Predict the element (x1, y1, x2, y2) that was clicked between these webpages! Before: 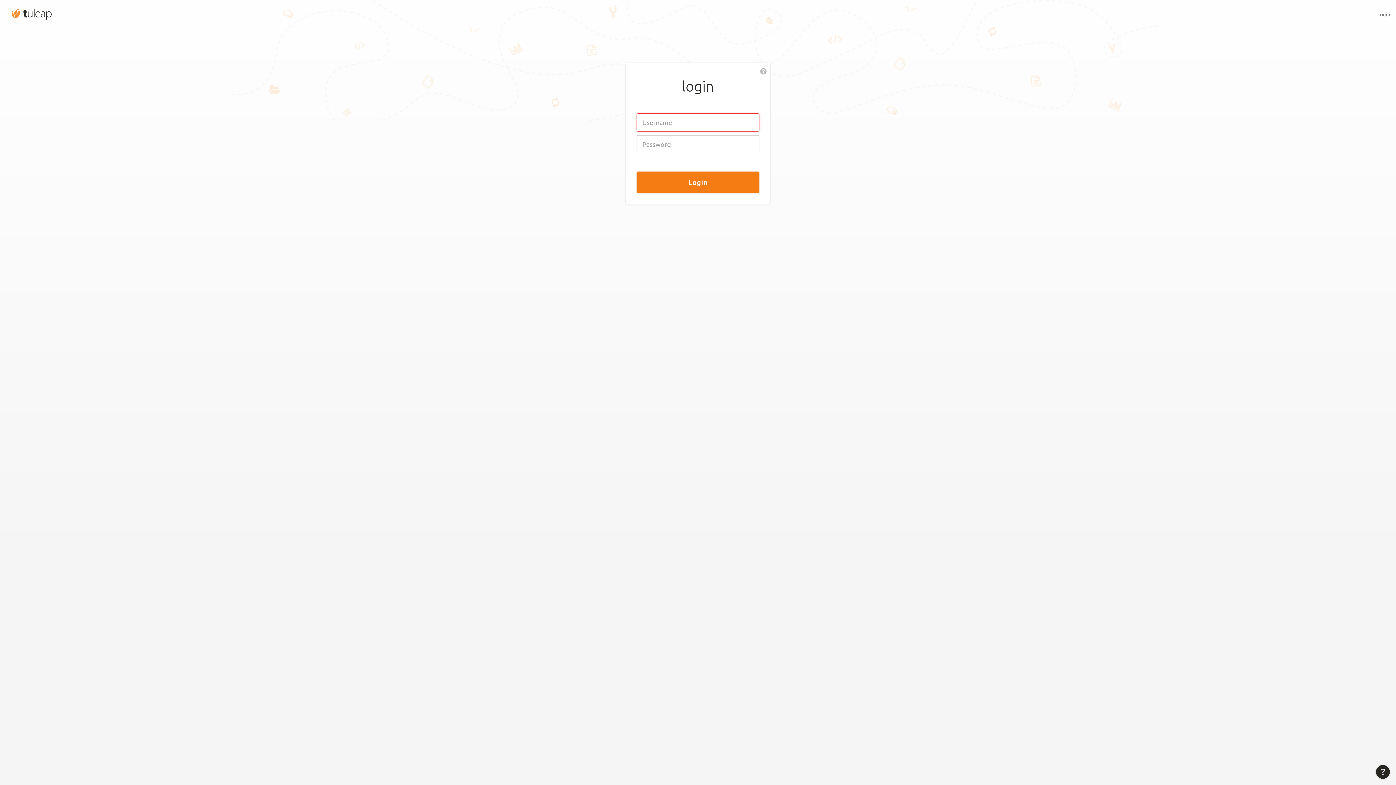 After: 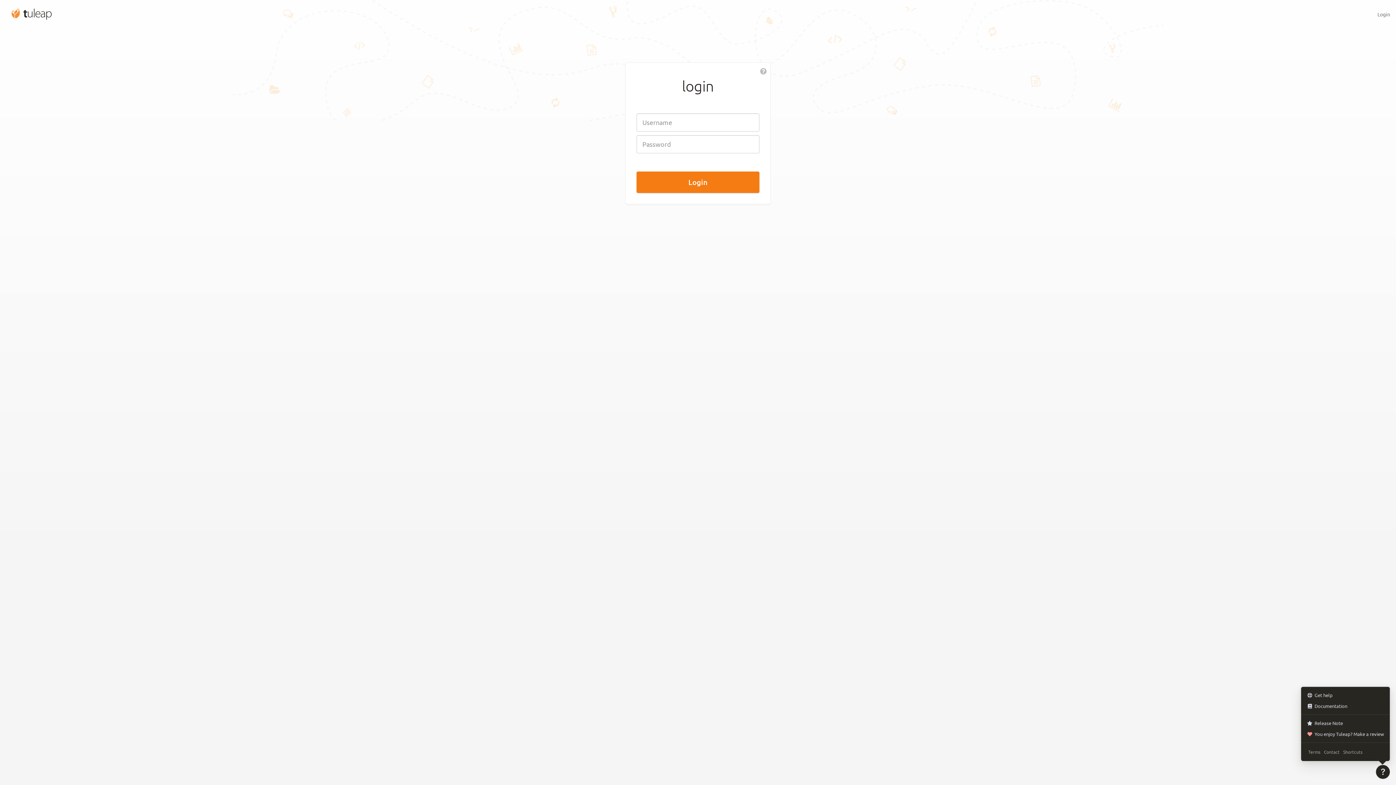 Action: bbox: (1376, 765, 1390, 779) label: Help